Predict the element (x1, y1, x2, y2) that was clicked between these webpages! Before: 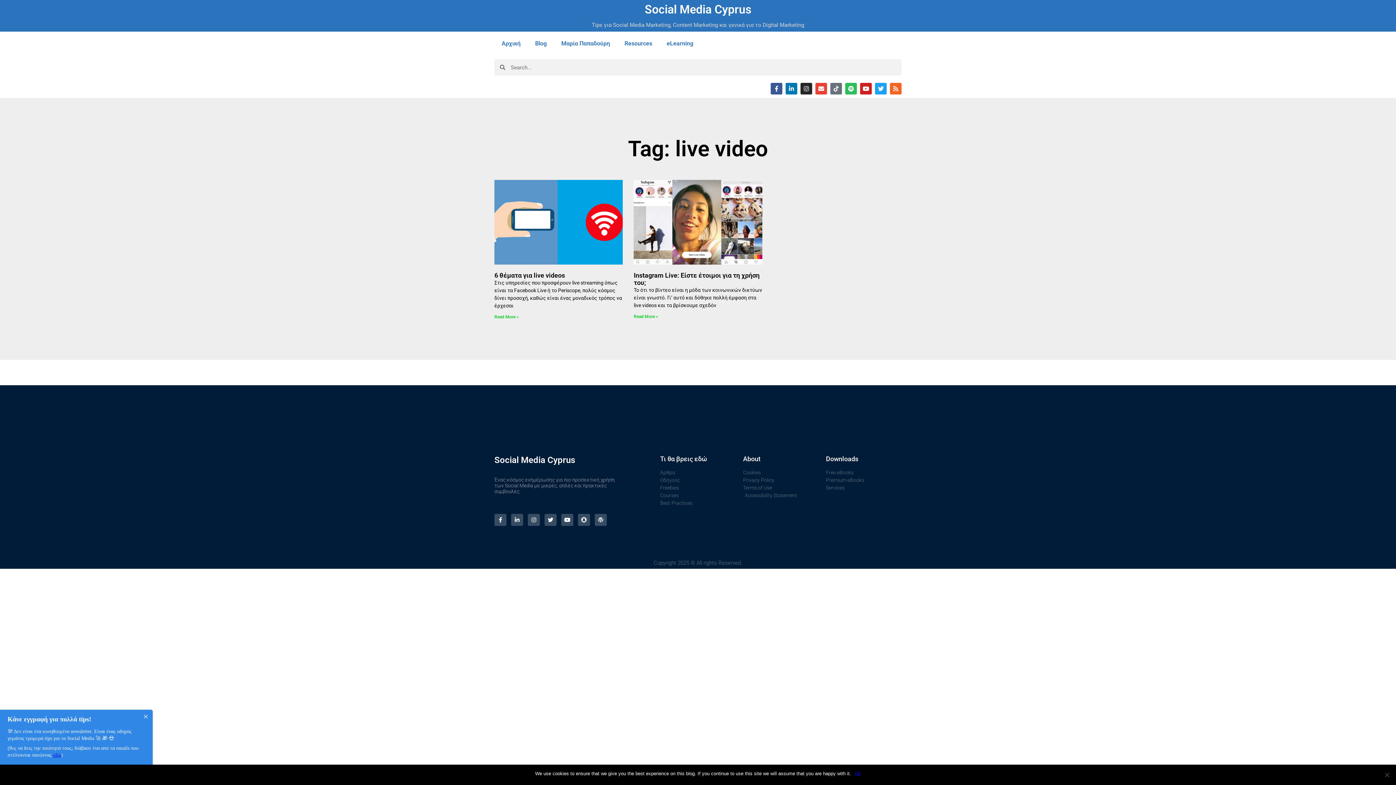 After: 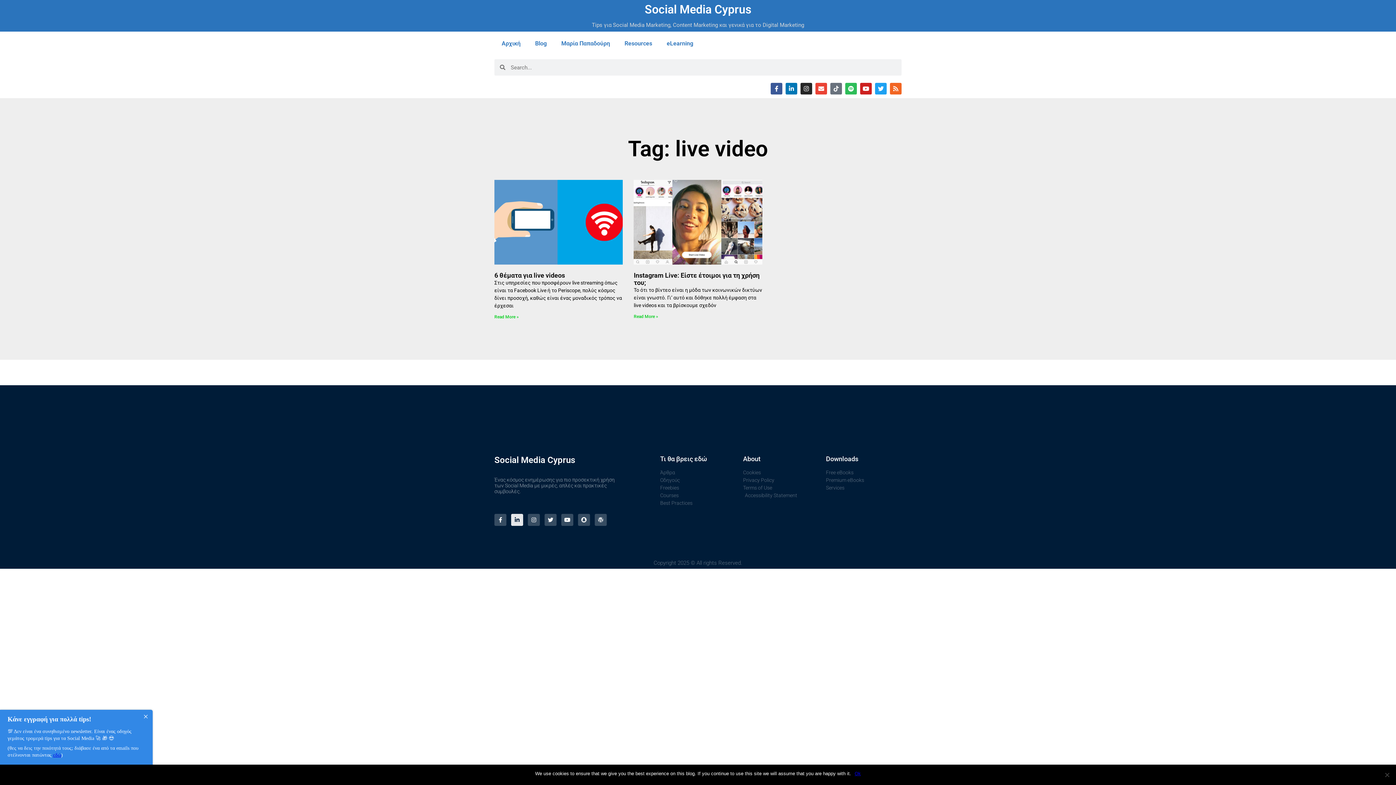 Action: label: Linkedin bbox: (511, 514, 523, 526)